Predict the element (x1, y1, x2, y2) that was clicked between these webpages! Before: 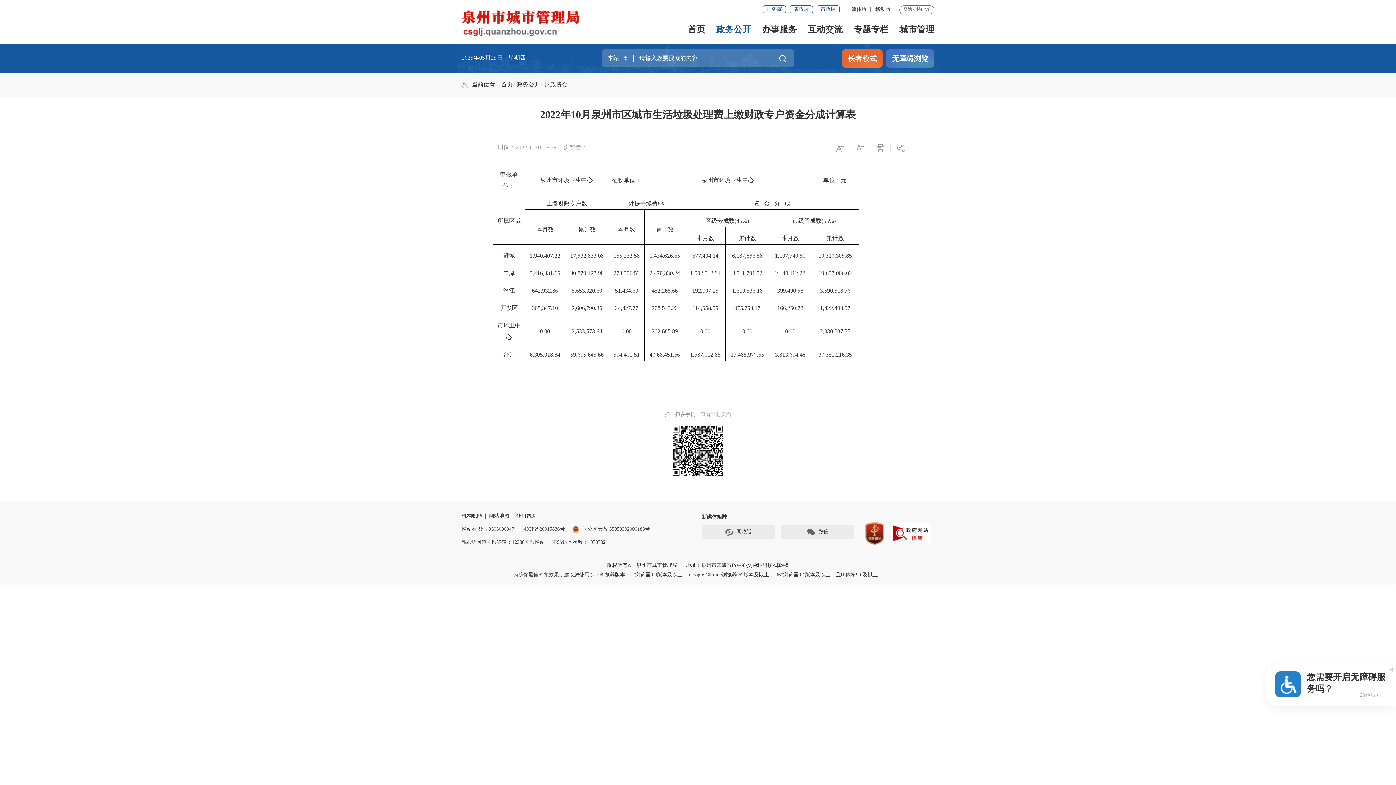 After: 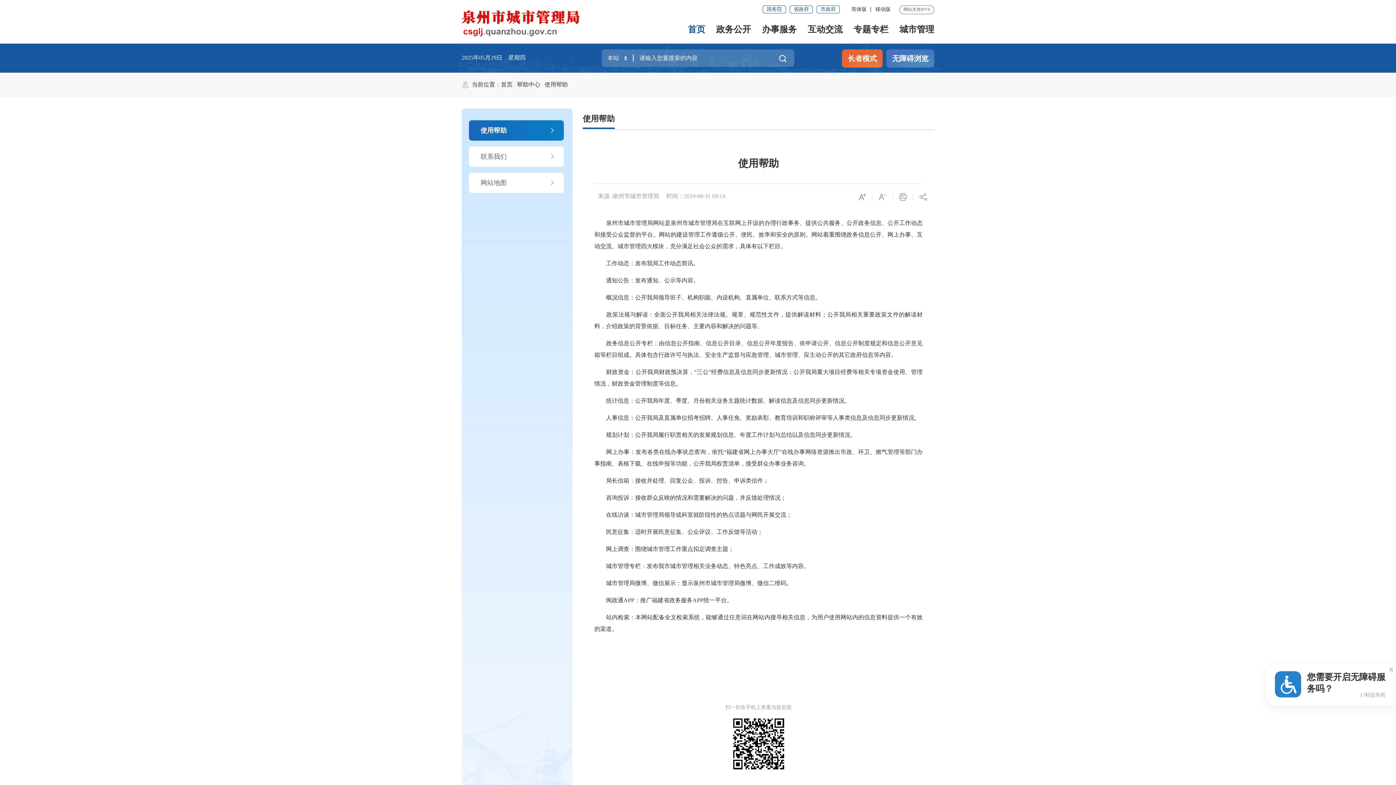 Action: bbox: (516, 513, 536, 519) label: 使用帮助